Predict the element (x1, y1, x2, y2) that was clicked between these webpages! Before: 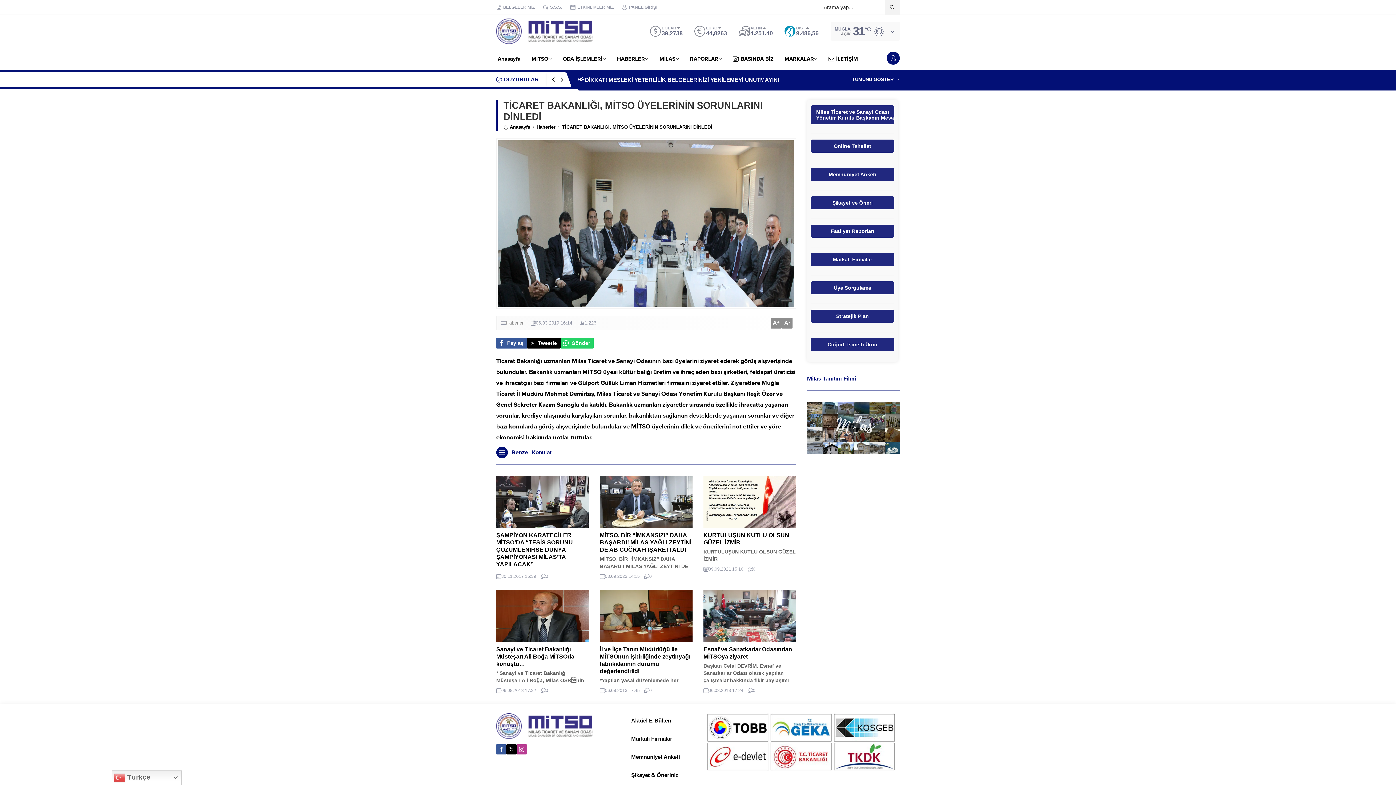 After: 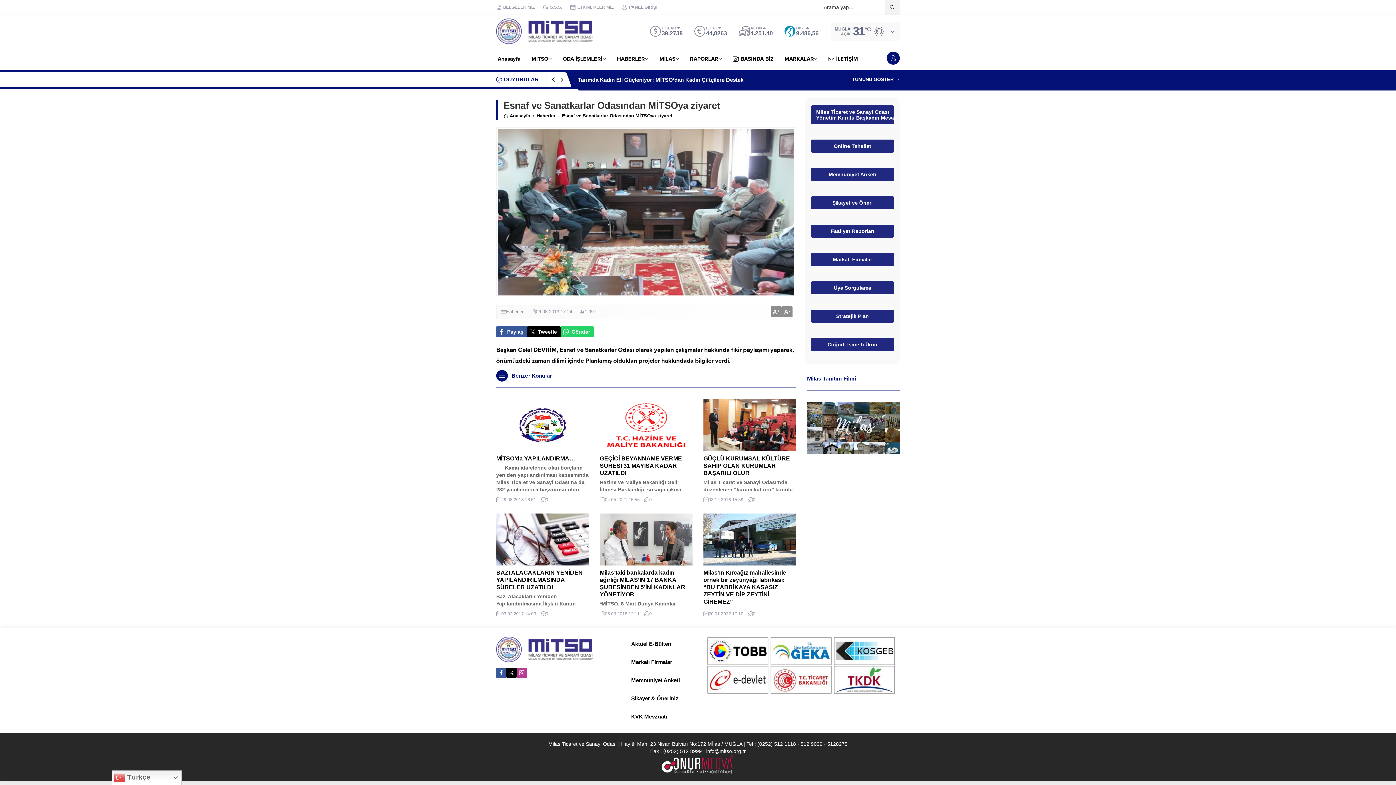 Action: bbox: (753, 688, 755, 693) label: 0